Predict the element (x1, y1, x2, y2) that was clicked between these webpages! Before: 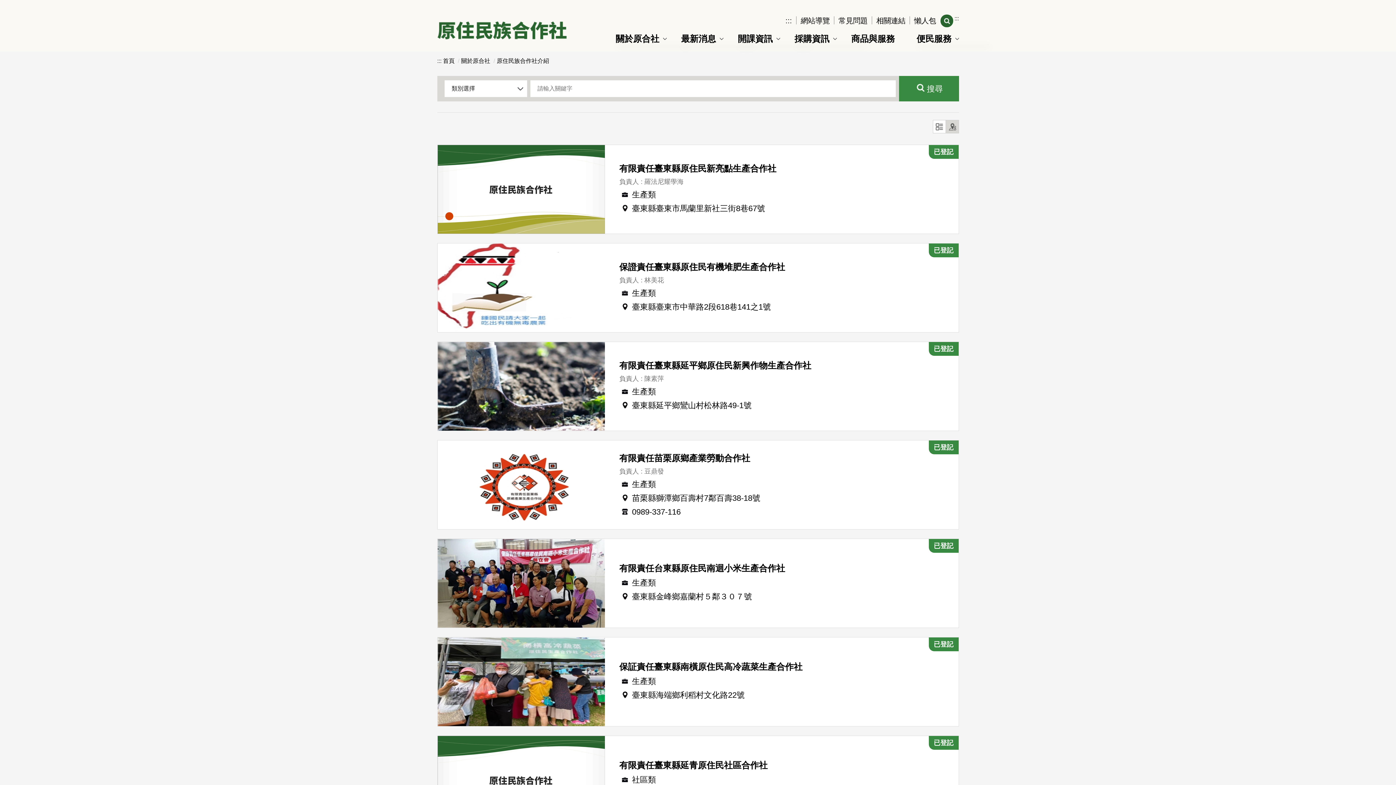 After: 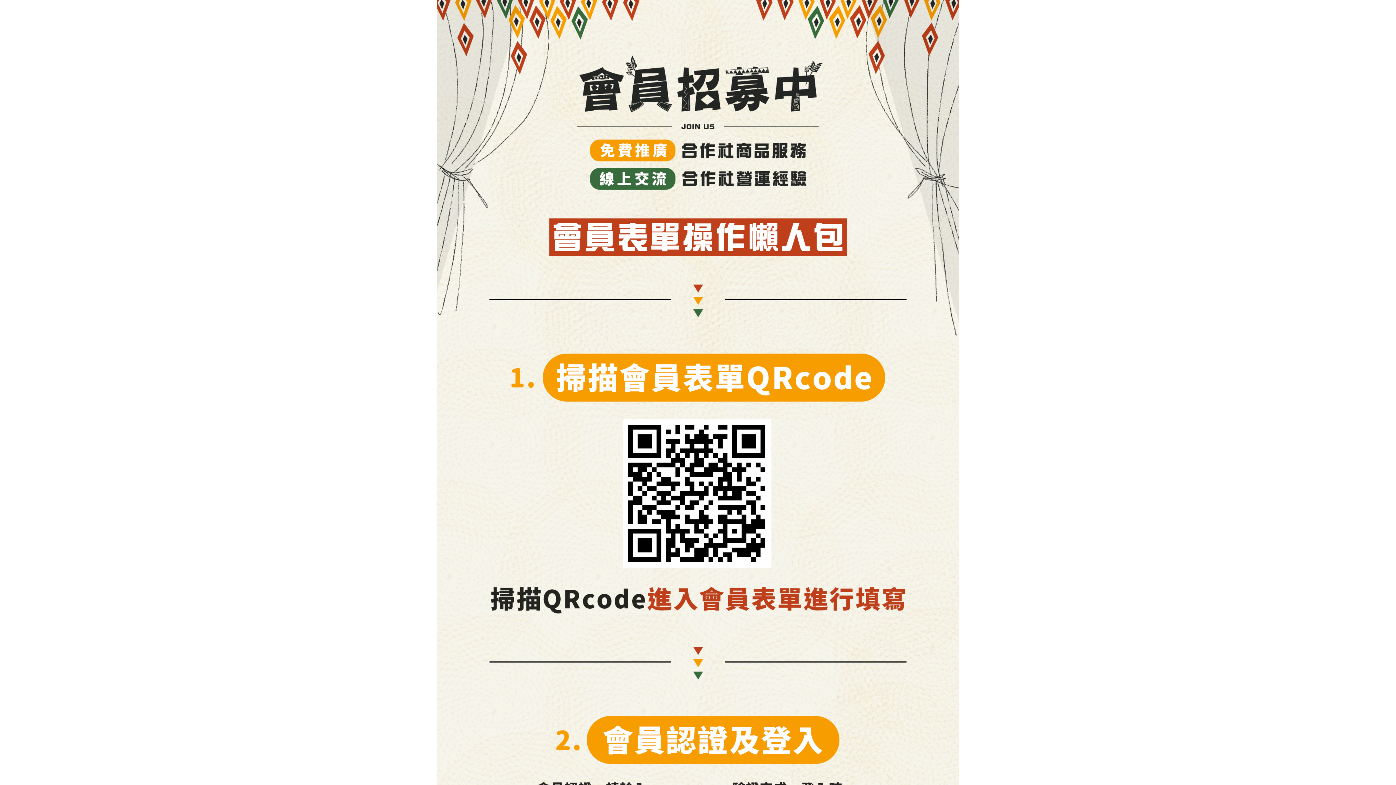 Action: label: 懶人包 bbox: (910, 16, 940, 24)